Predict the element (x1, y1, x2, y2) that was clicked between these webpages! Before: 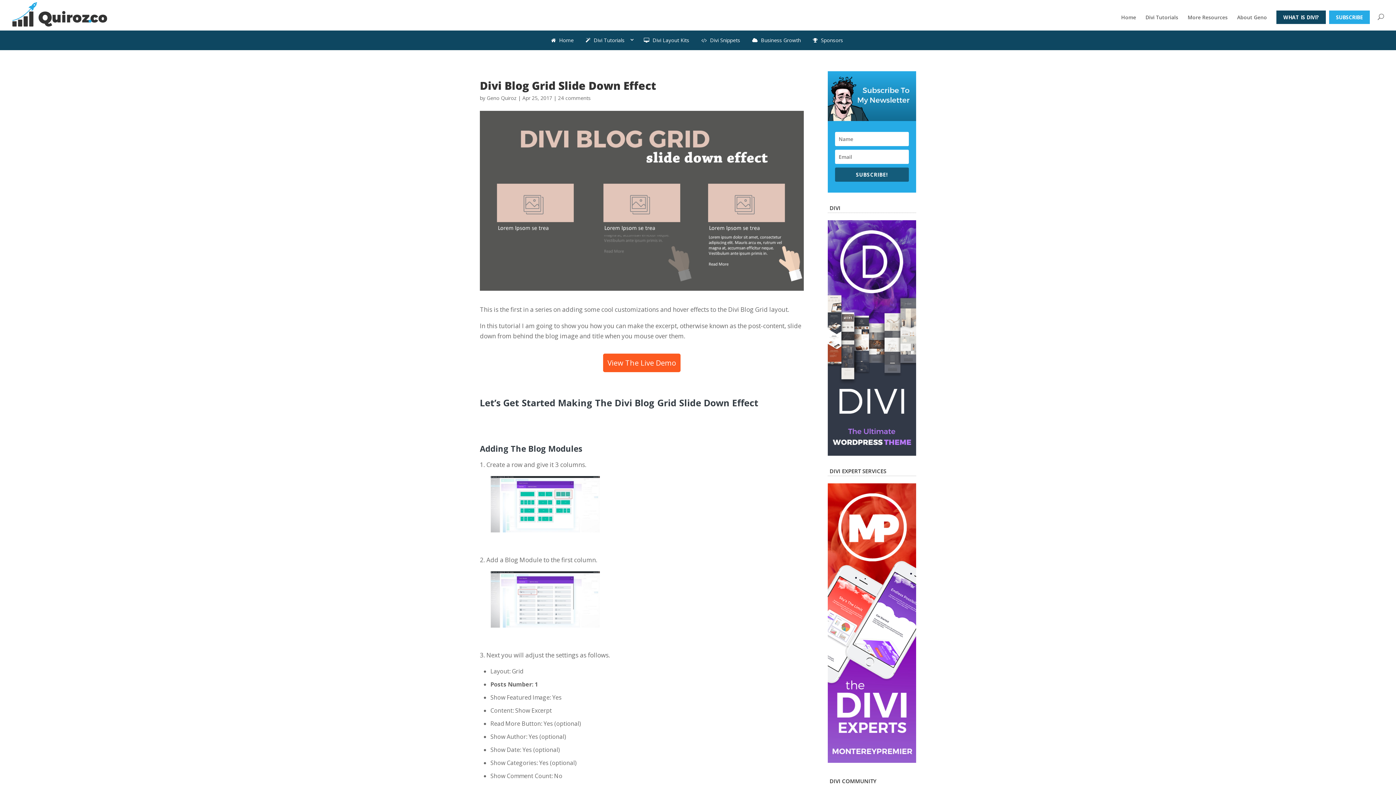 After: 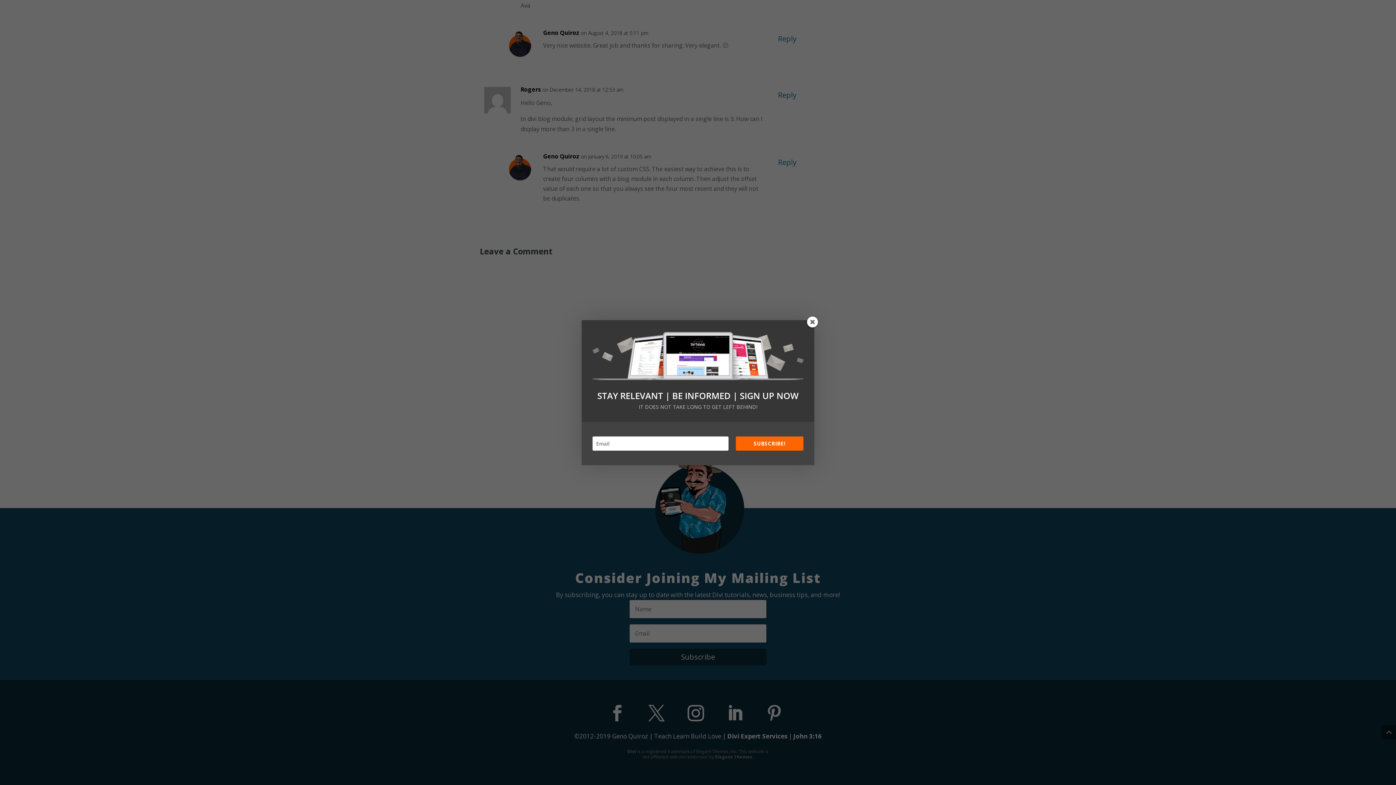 Action: label: 24 comments bbox: (558, 94, 590, 101)